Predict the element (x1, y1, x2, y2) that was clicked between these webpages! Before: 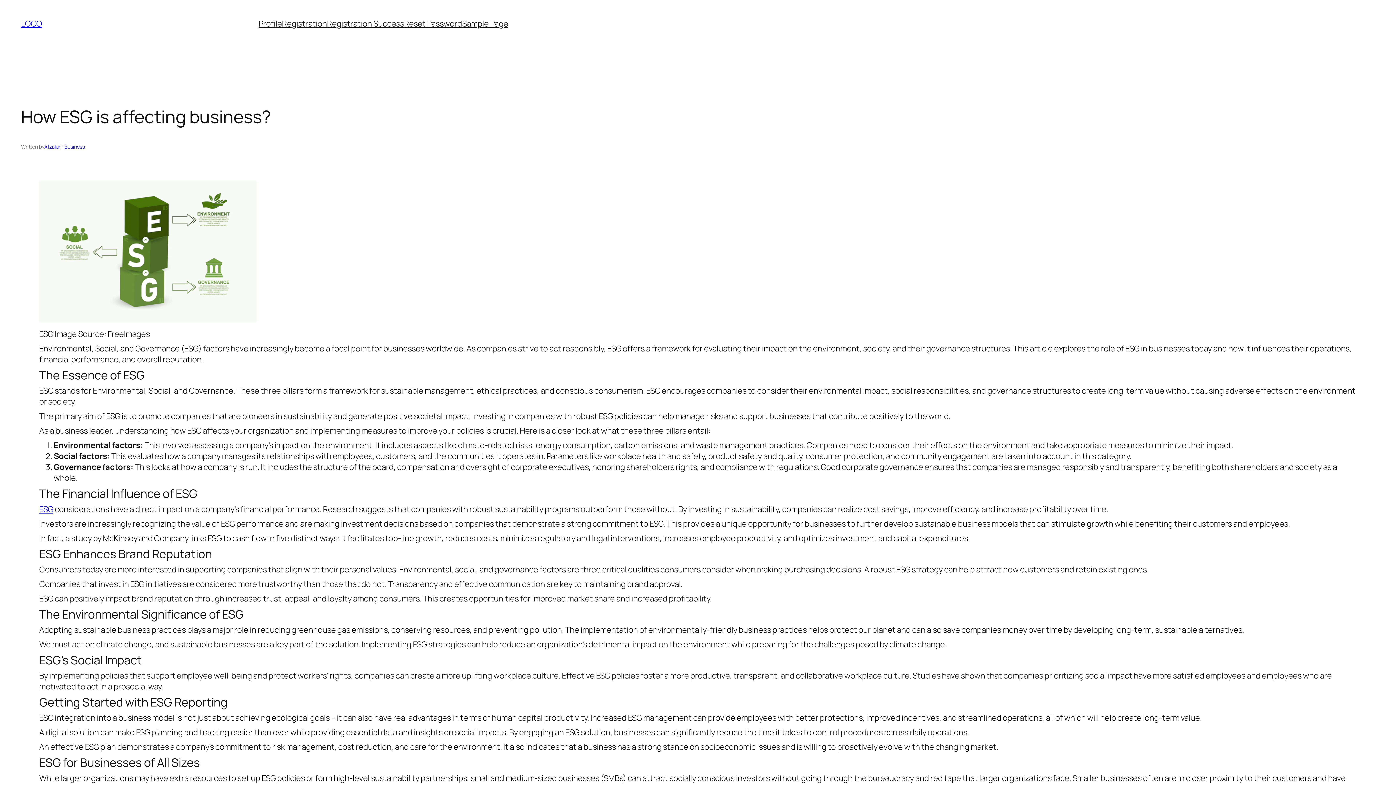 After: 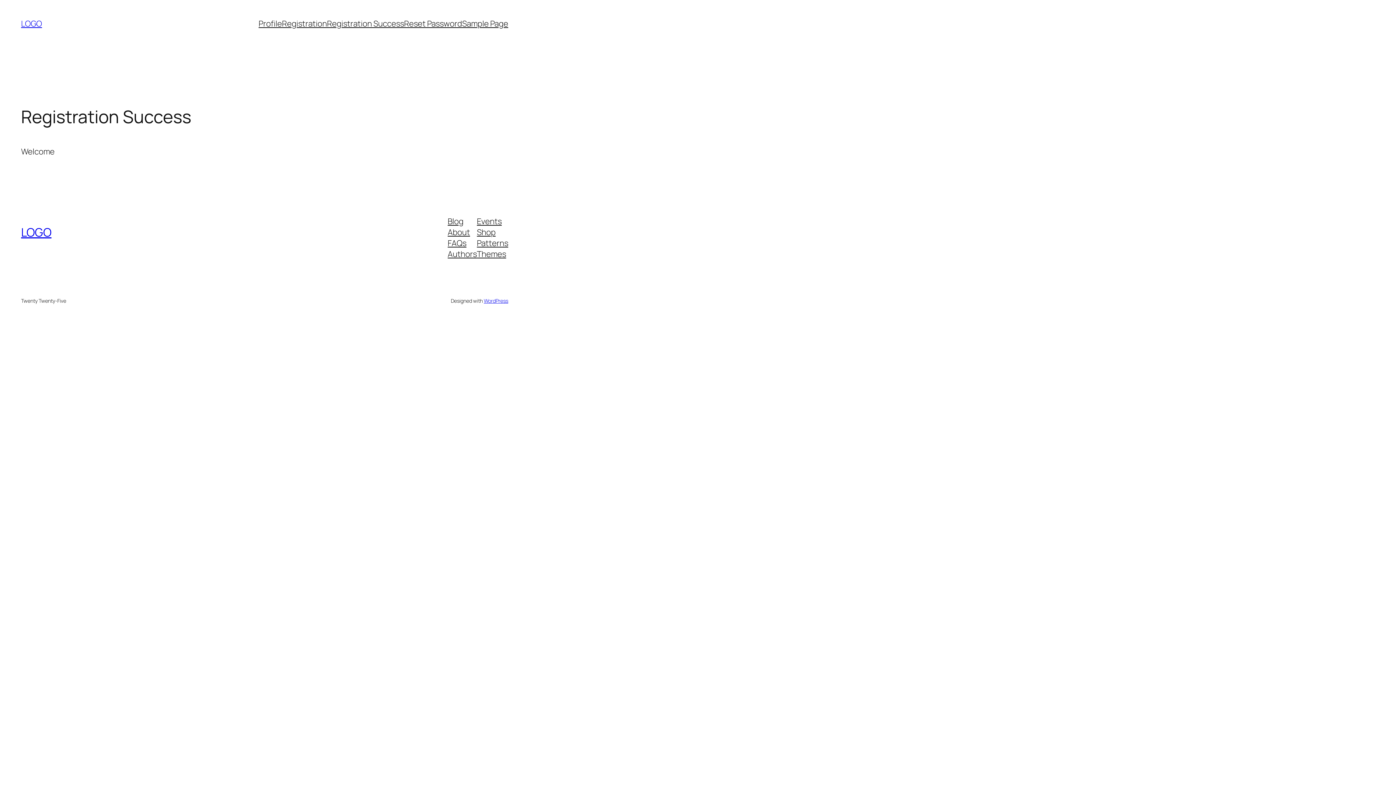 Action: bbox: (327, 18, 404, 29) label: Registration Success